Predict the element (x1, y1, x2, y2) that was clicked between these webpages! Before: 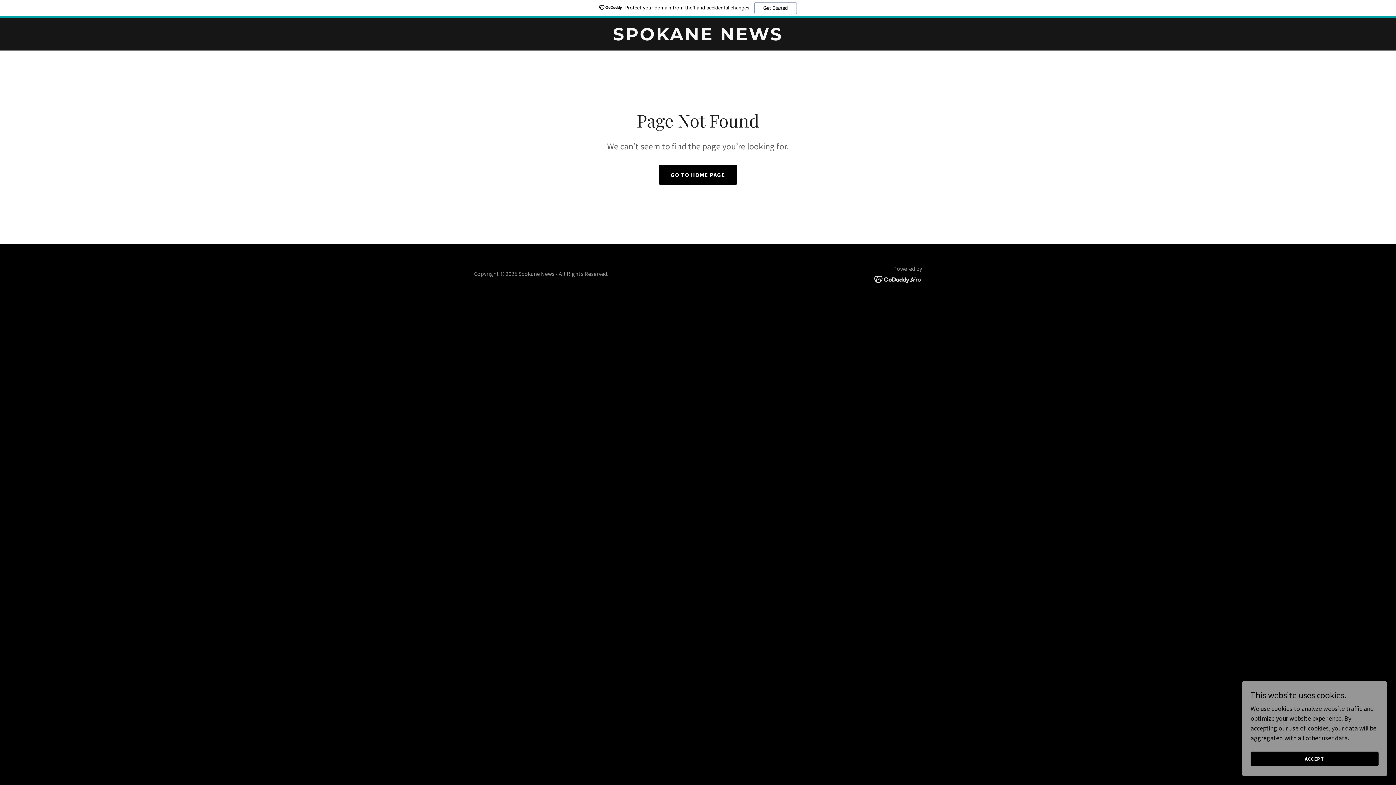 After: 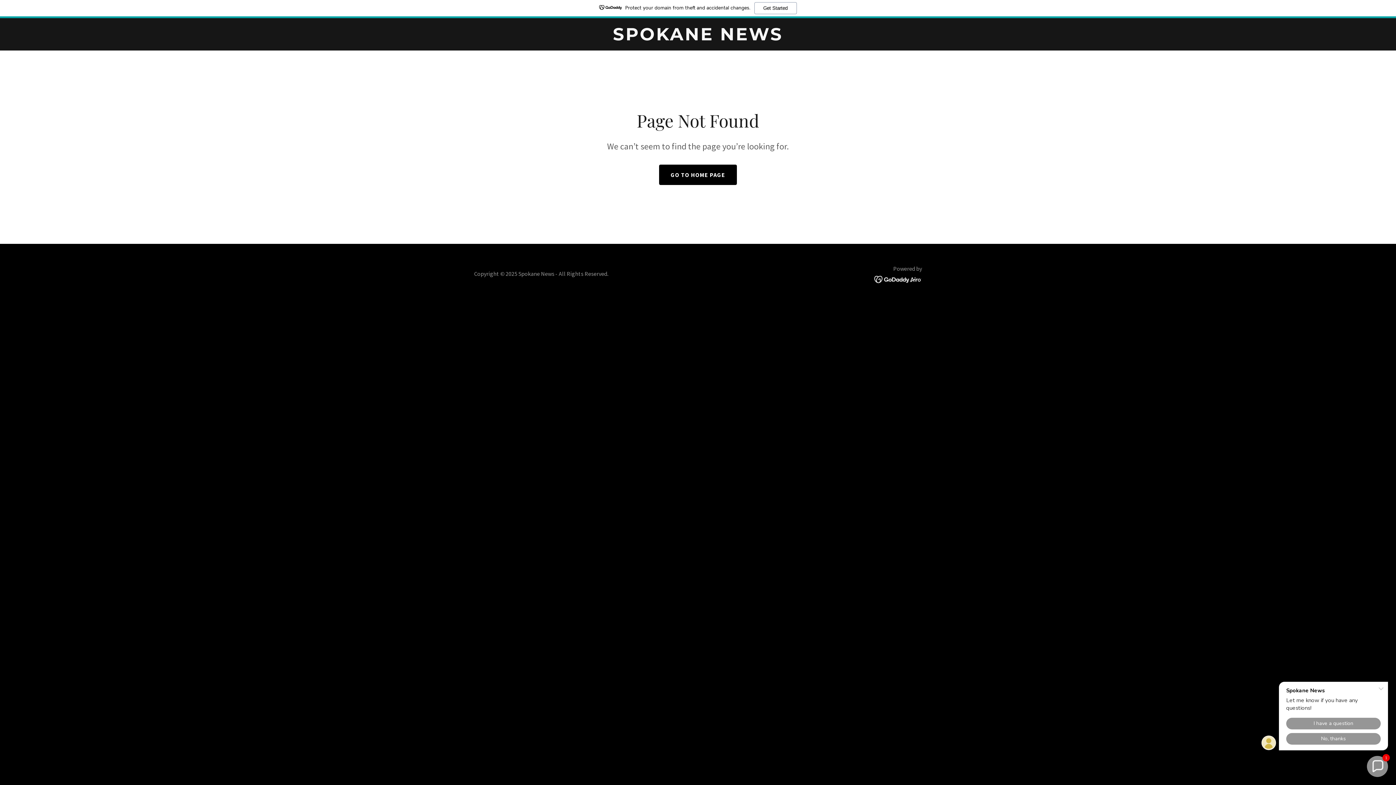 Action: label: ACCEPT bbox: (1250, 752, 1378, 766)